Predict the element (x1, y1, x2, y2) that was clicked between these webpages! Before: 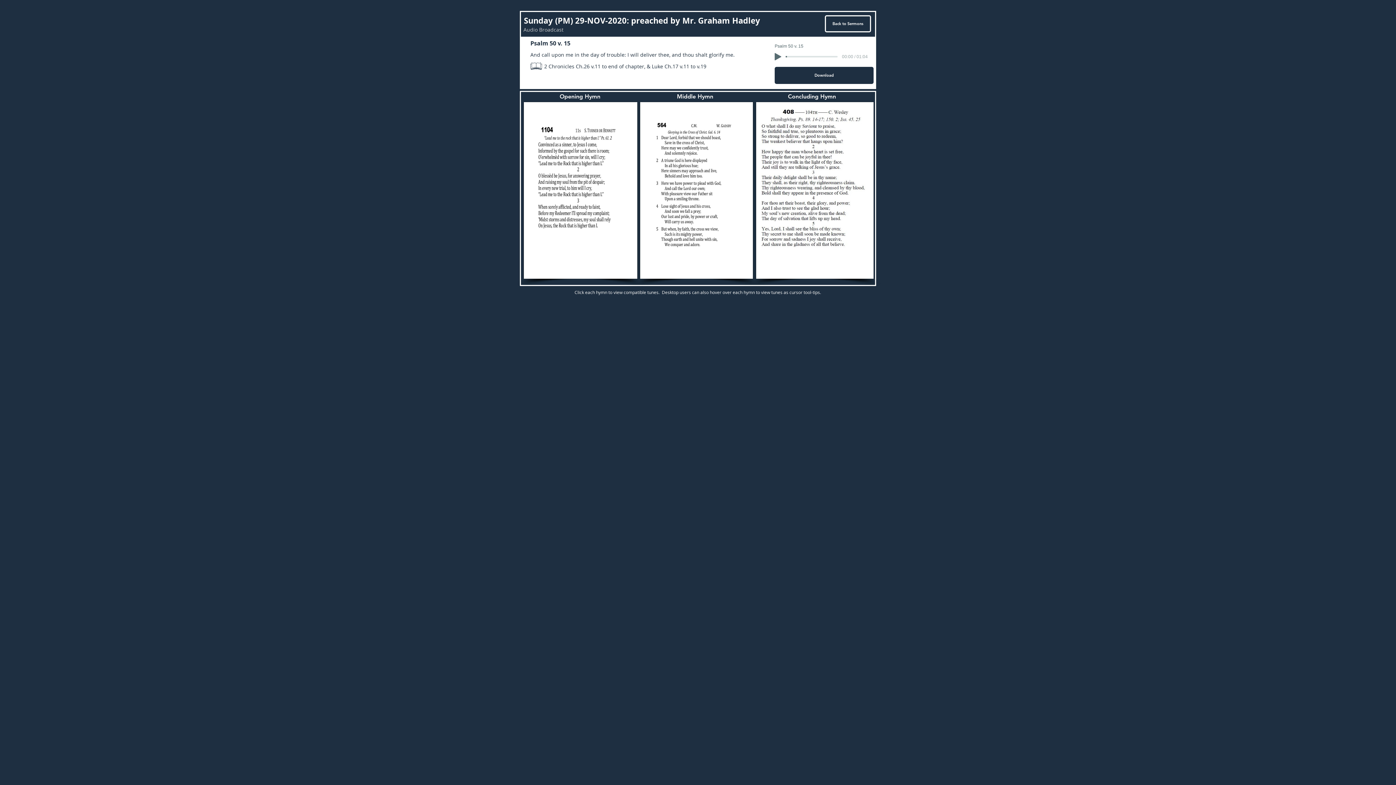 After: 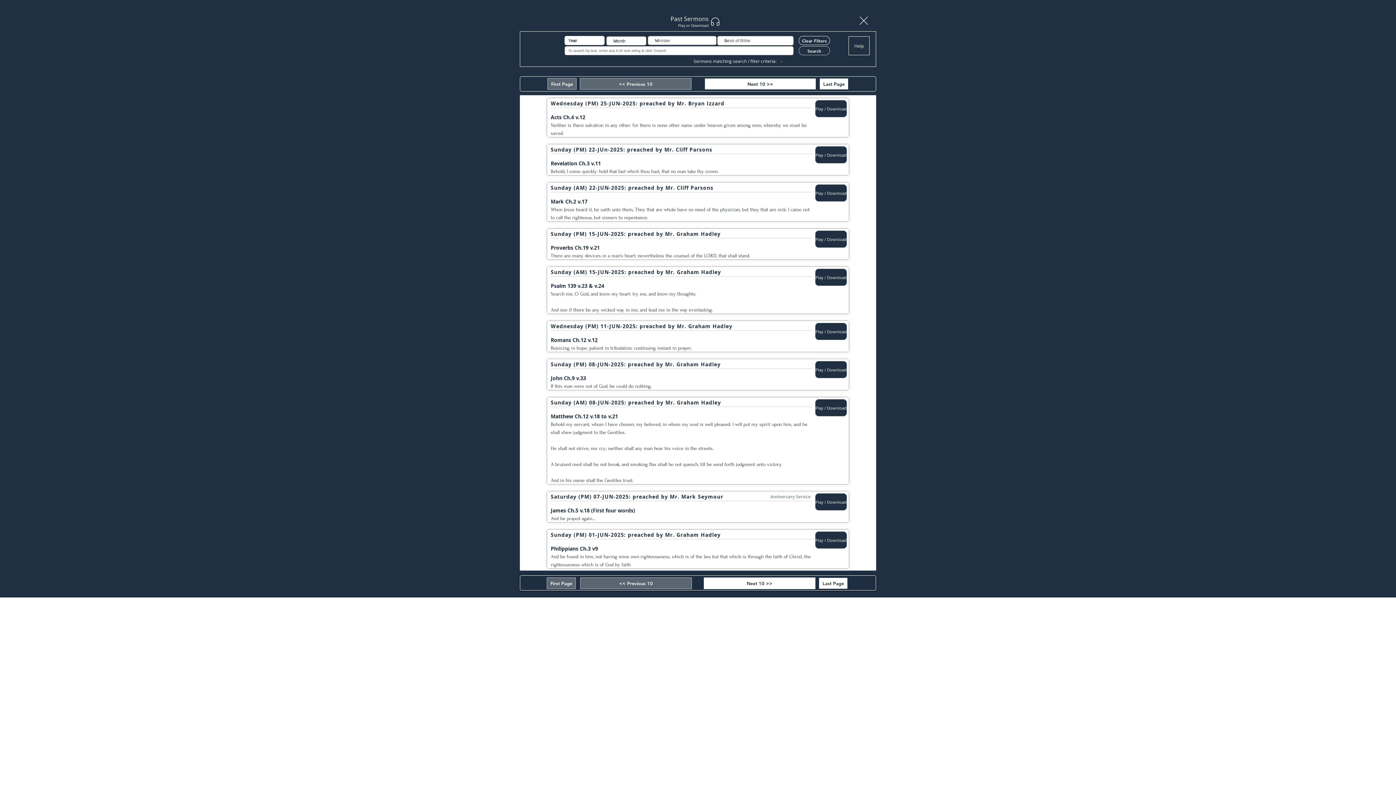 Action: bbox: (825, 15, 871, 32) label: Back to Sermons